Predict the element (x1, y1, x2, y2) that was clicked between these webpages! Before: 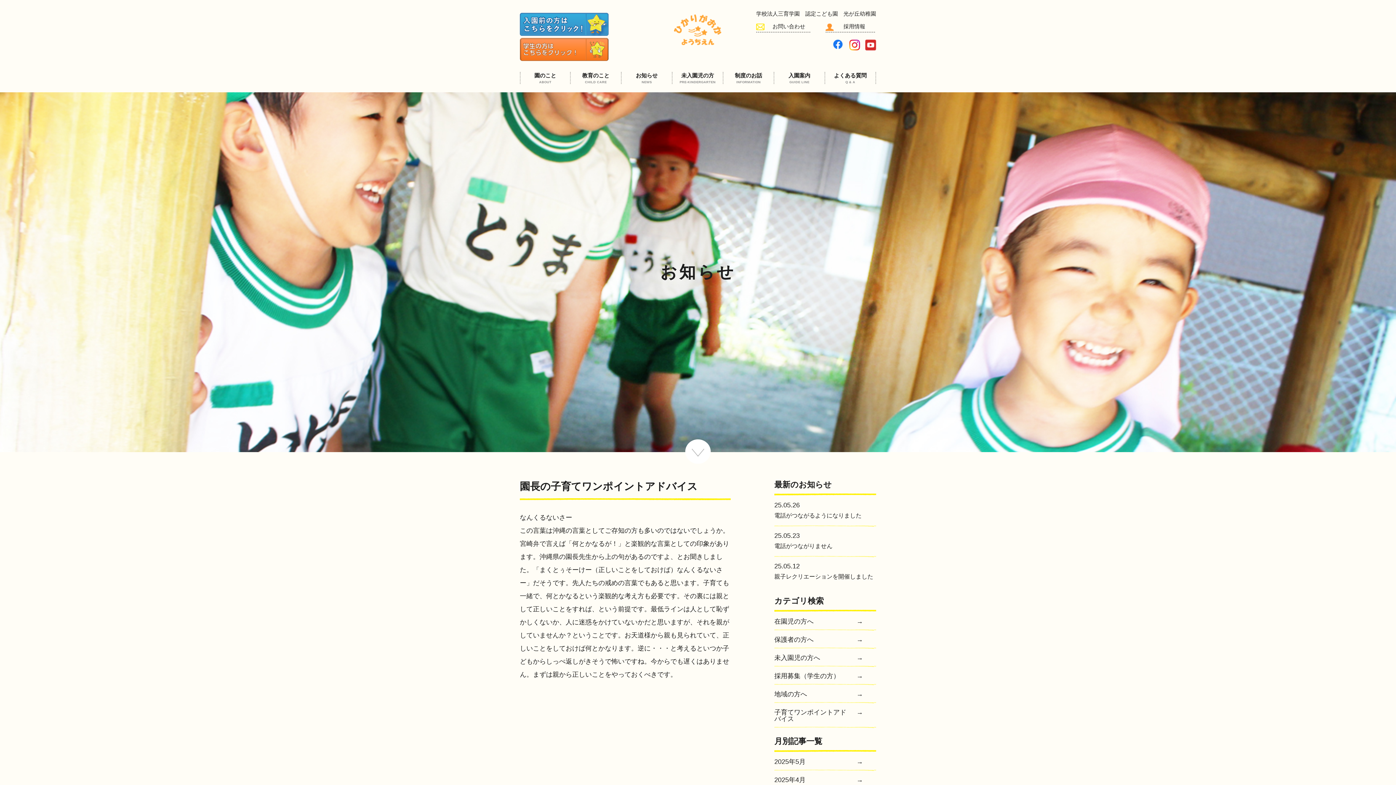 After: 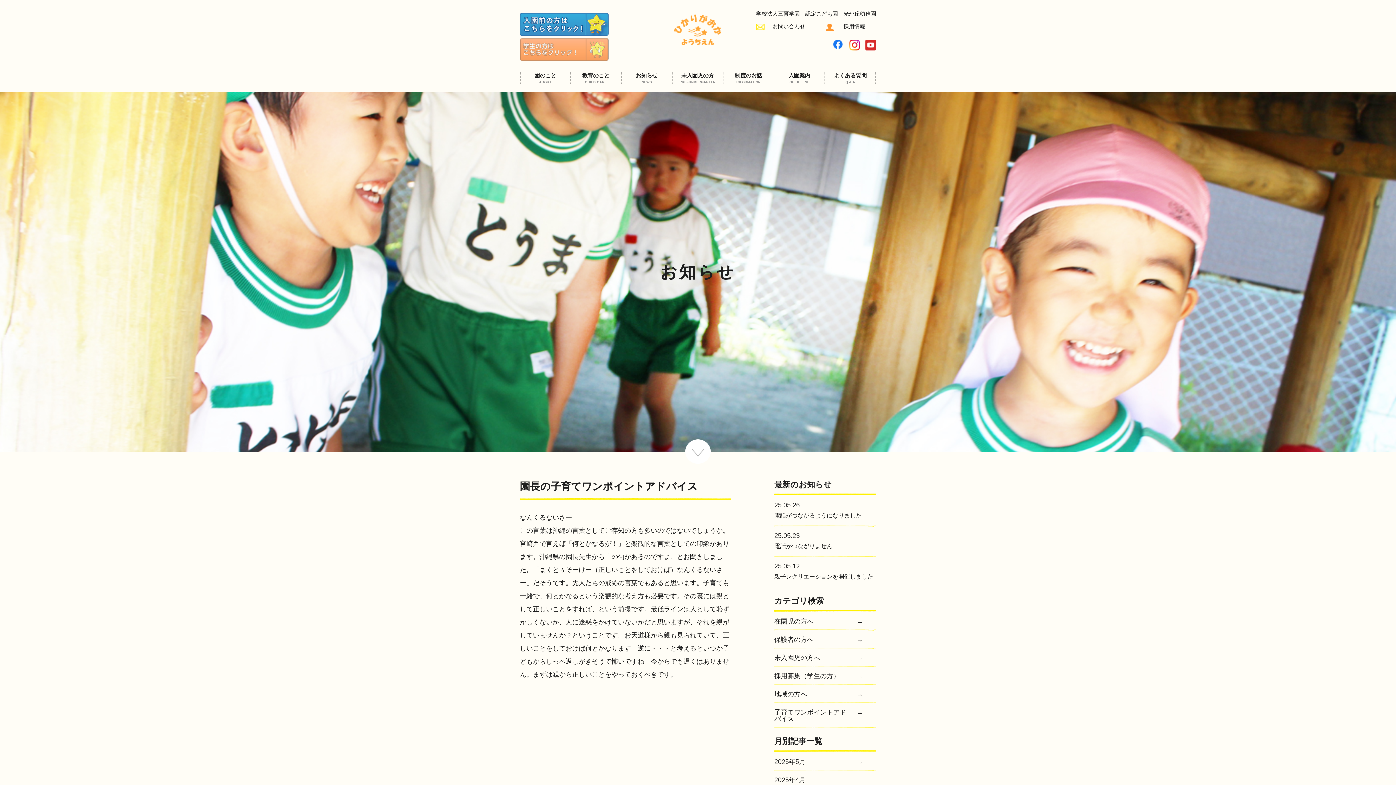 Action: bbox: (520, 55, 608, 61)